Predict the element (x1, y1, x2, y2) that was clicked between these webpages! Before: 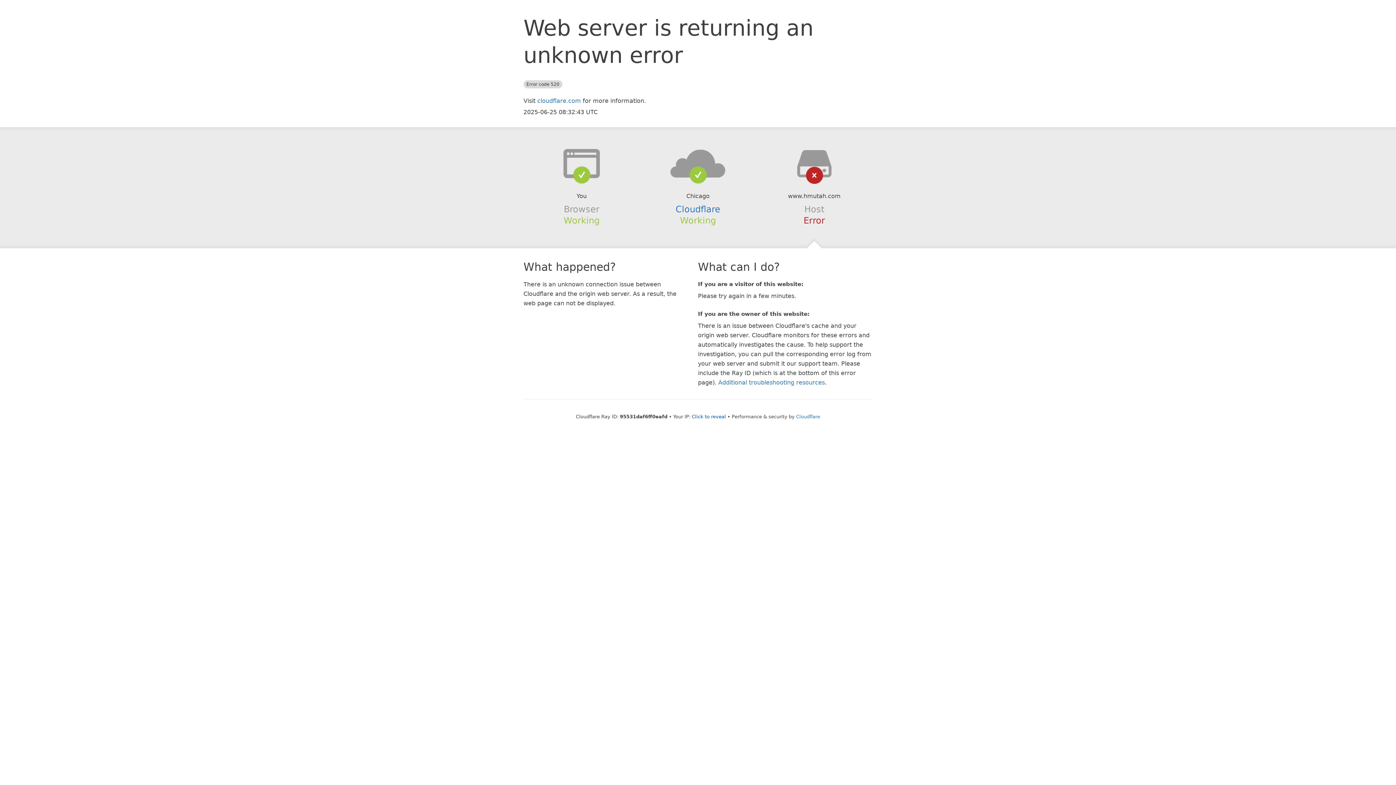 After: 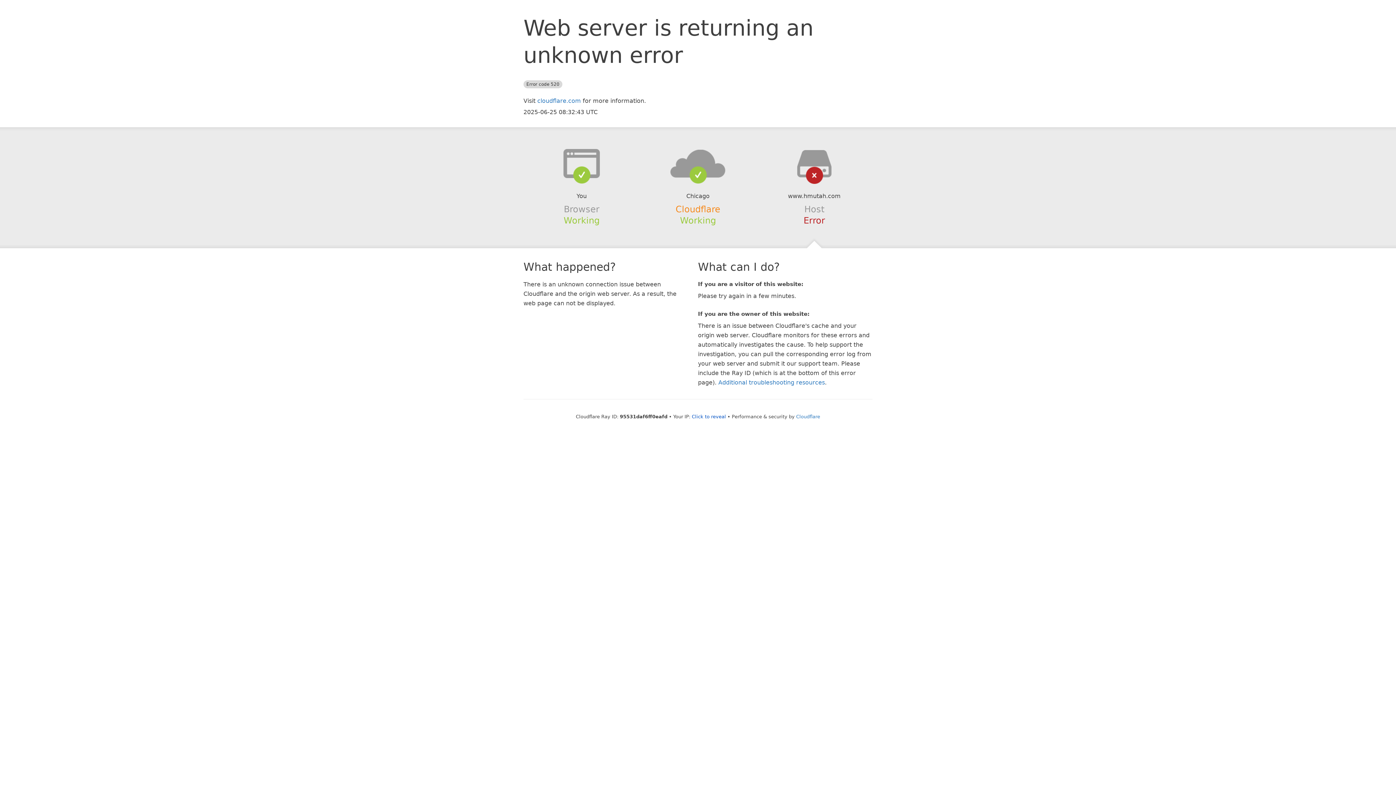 Action: bbox: (675, 204, 720, 214) label: Cloudflare